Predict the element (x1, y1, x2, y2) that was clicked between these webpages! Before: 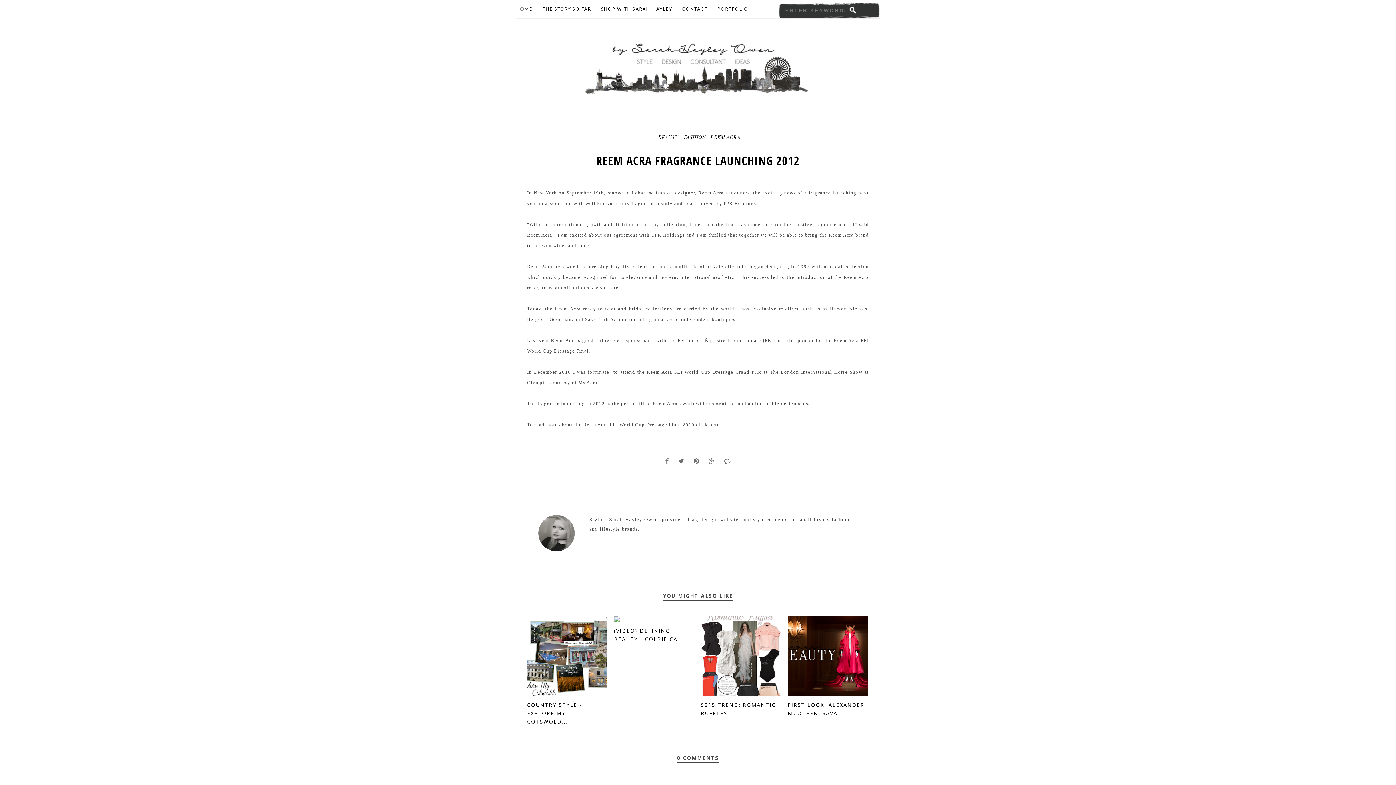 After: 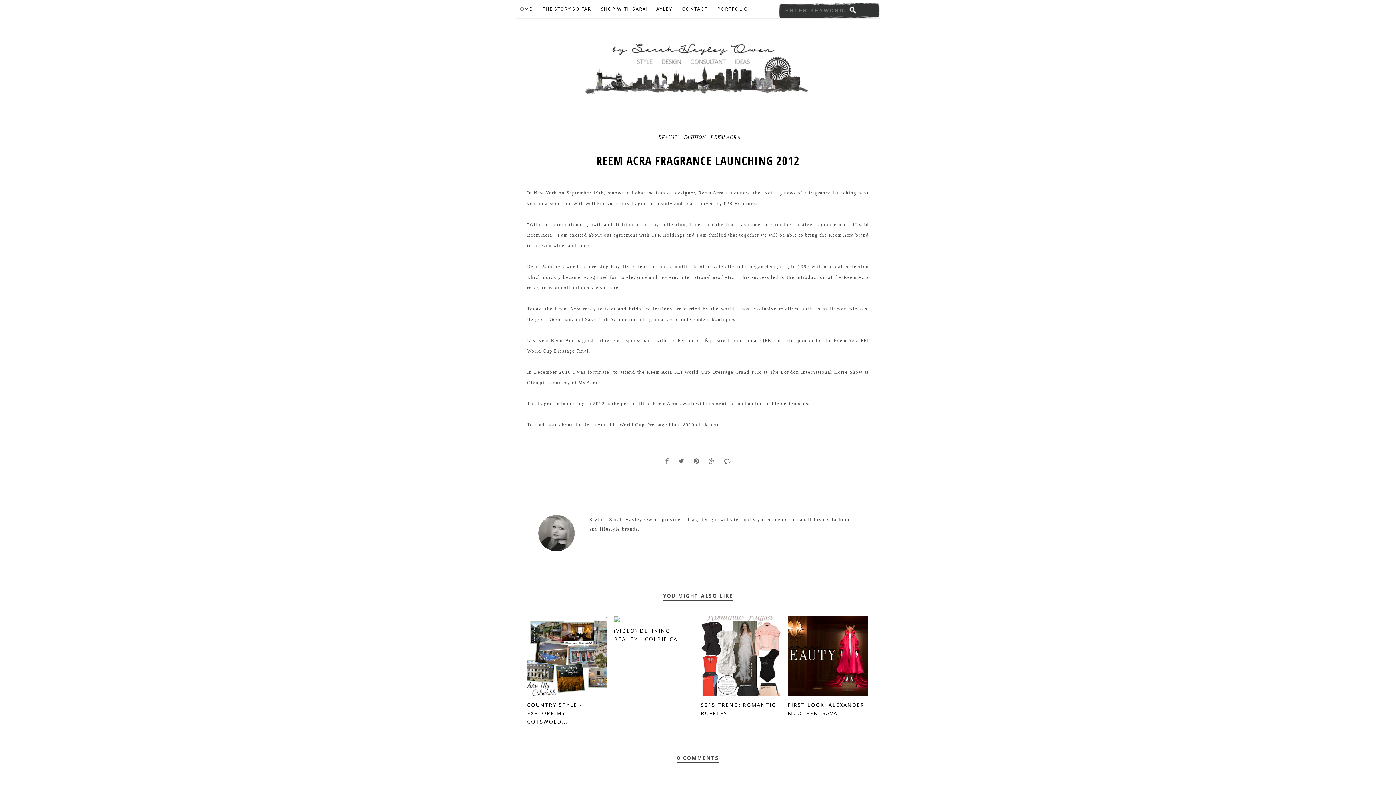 Action: bbox: (690, 458, 703, 465)